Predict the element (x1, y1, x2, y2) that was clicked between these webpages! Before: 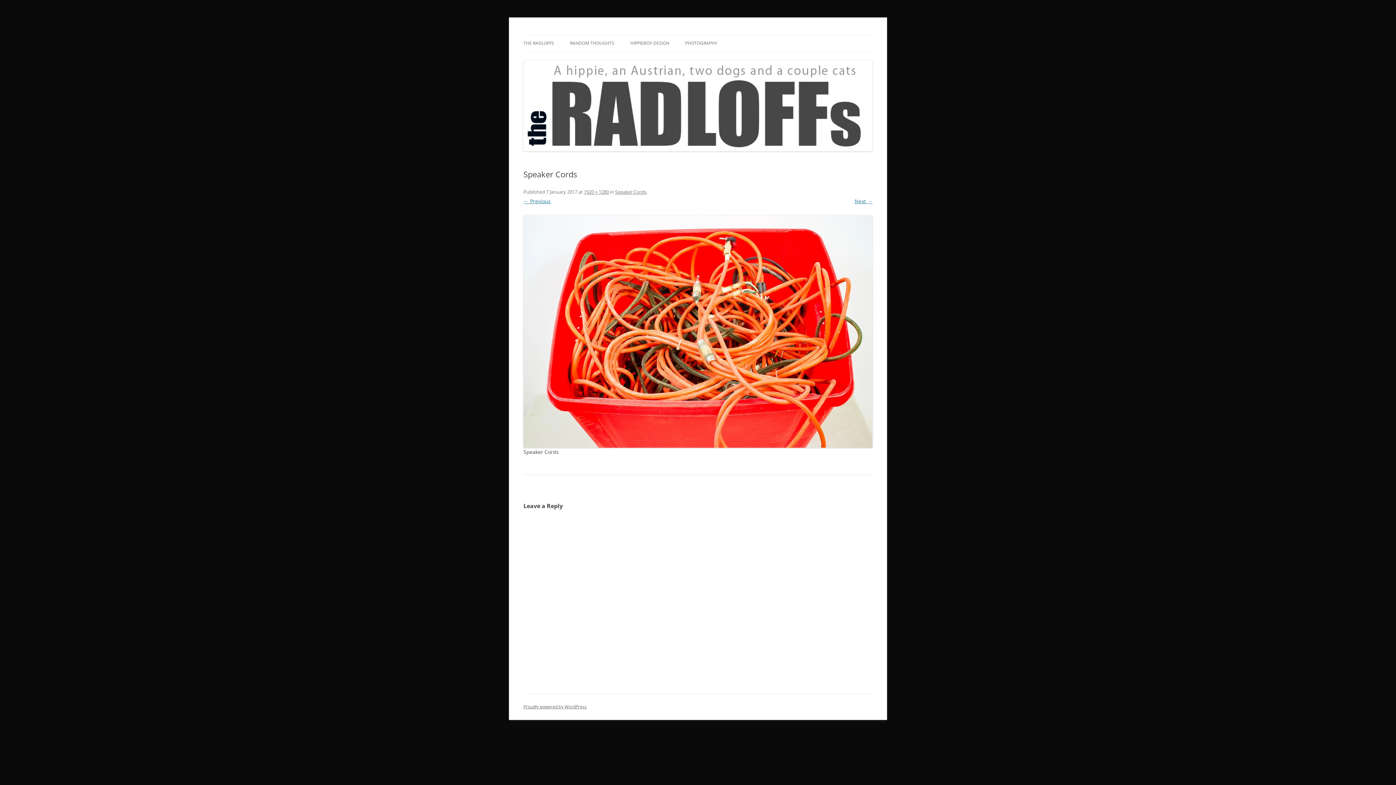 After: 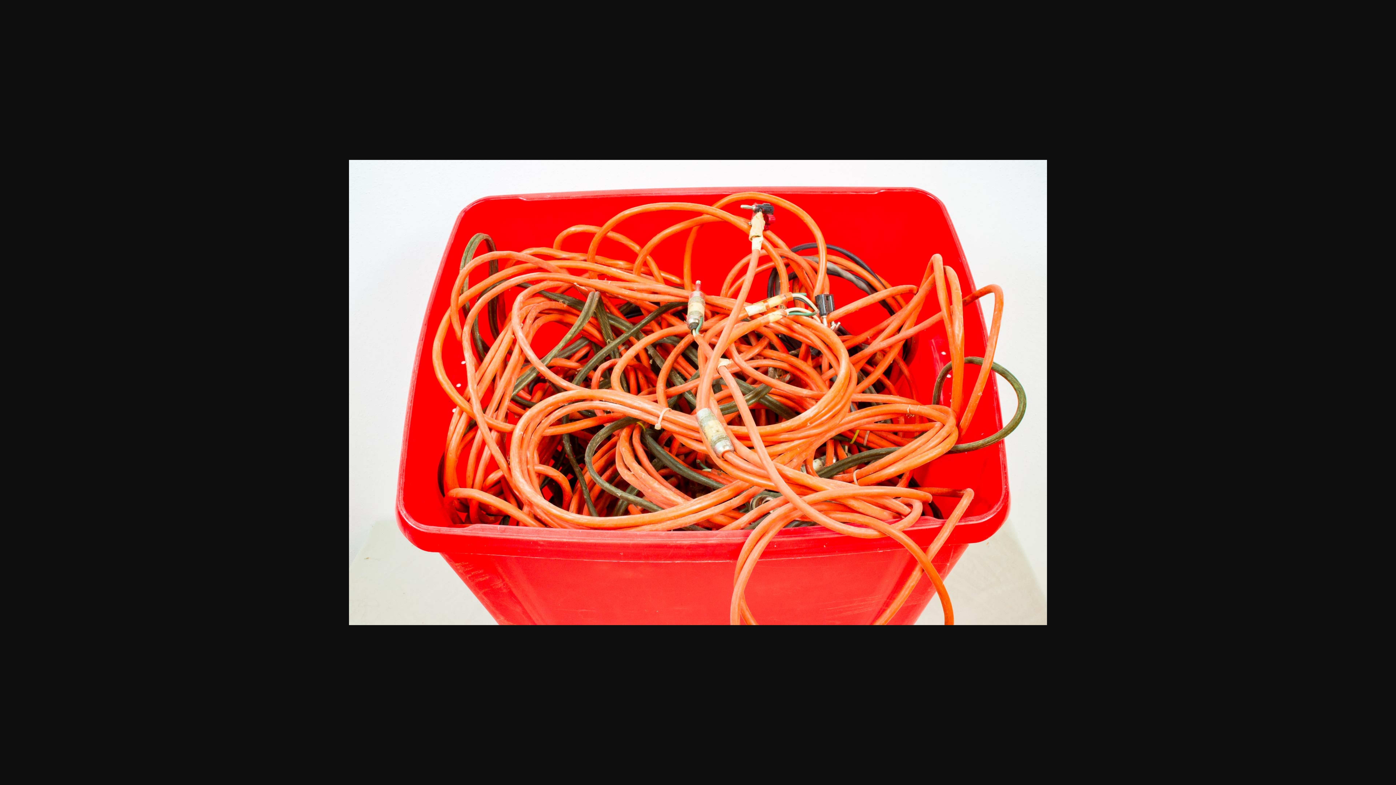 Action: label: 1920 × 1280 bbox: (584, 188, 609, 195)